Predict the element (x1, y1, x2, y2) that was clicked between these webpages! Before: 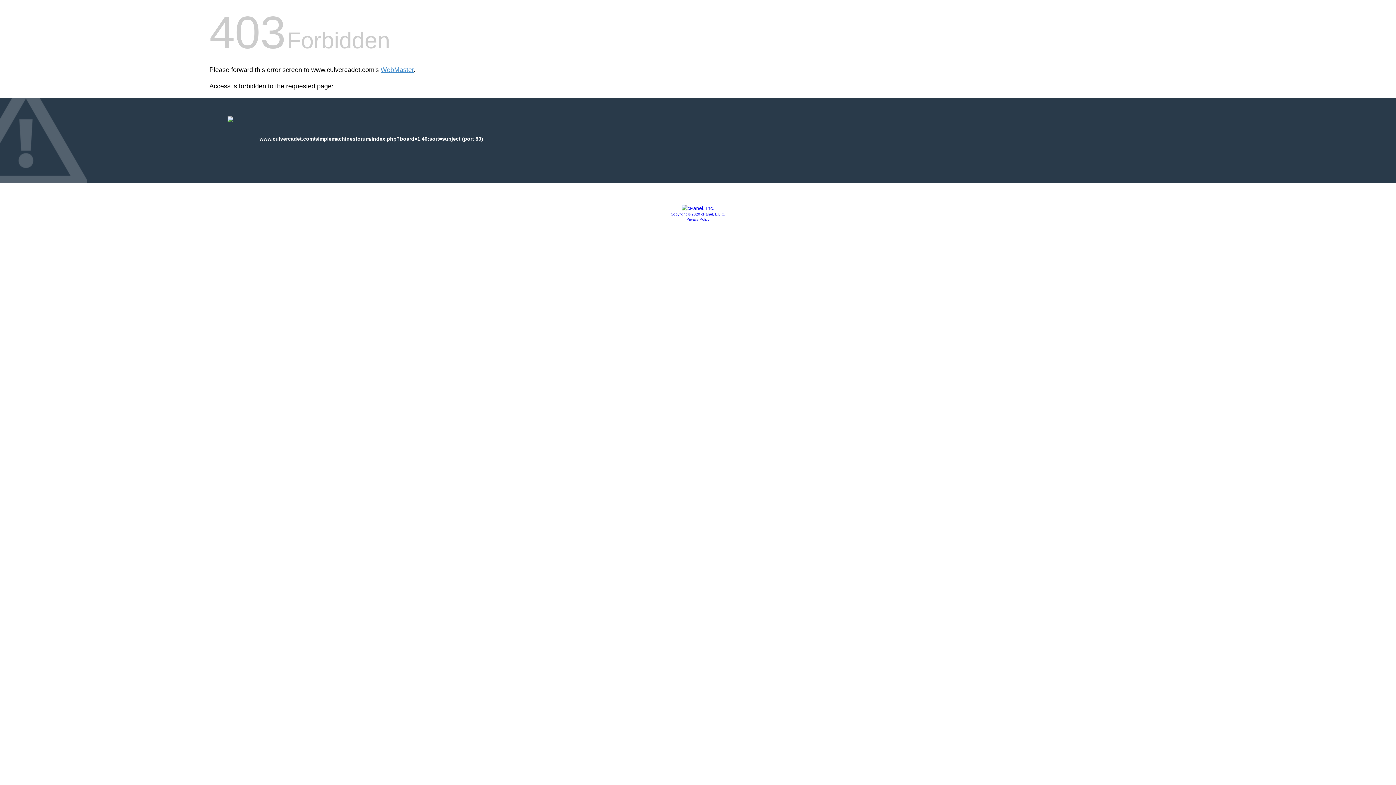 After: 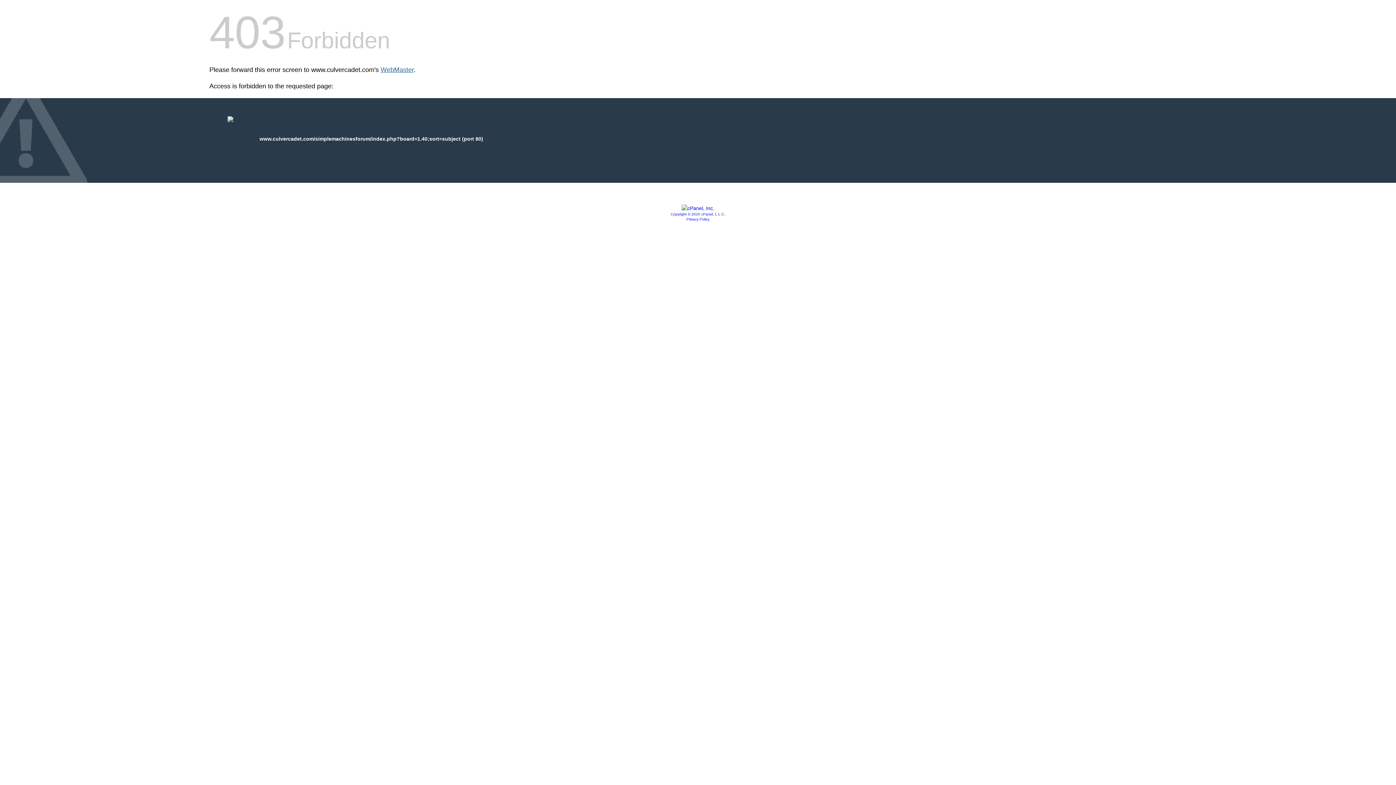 Action: bbox: (380, 66, 413, 73) label: WebMaster